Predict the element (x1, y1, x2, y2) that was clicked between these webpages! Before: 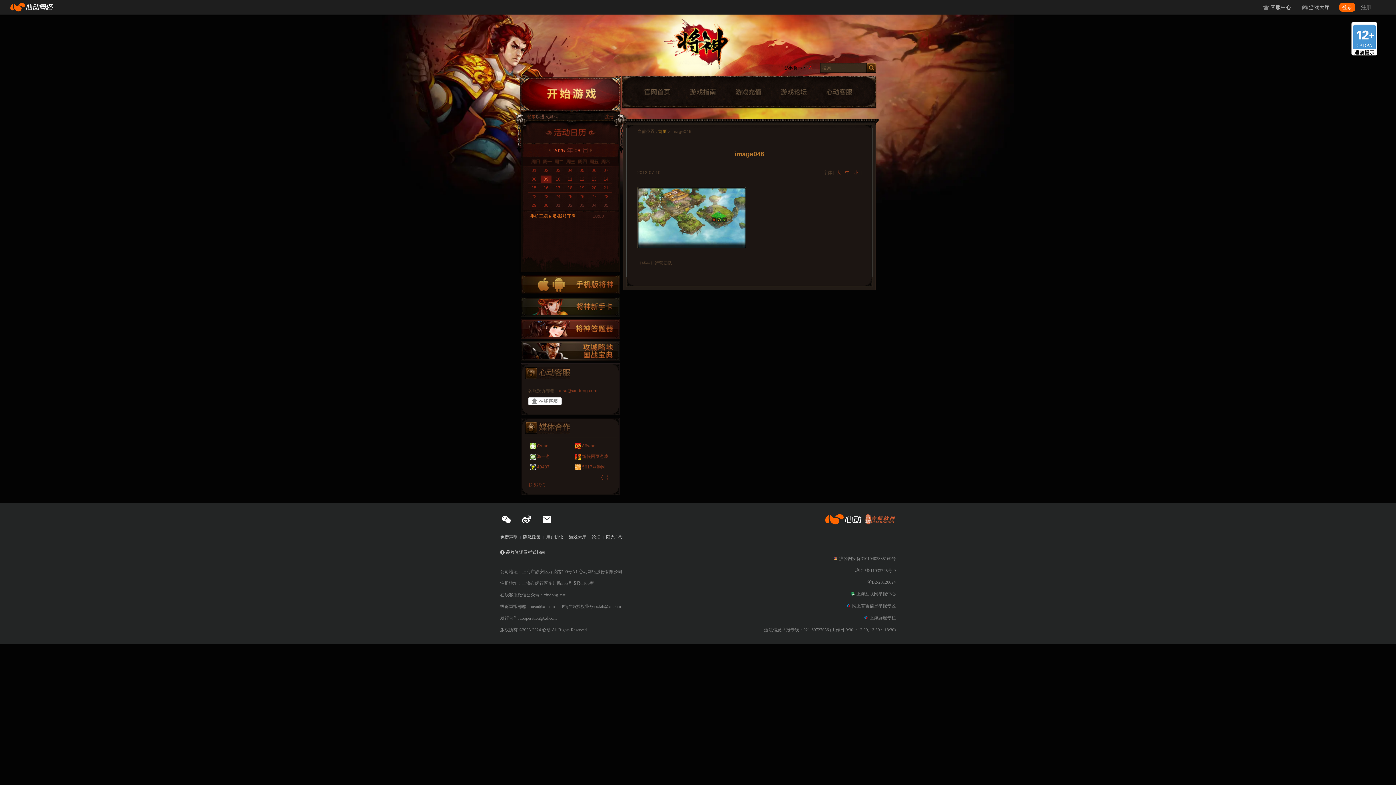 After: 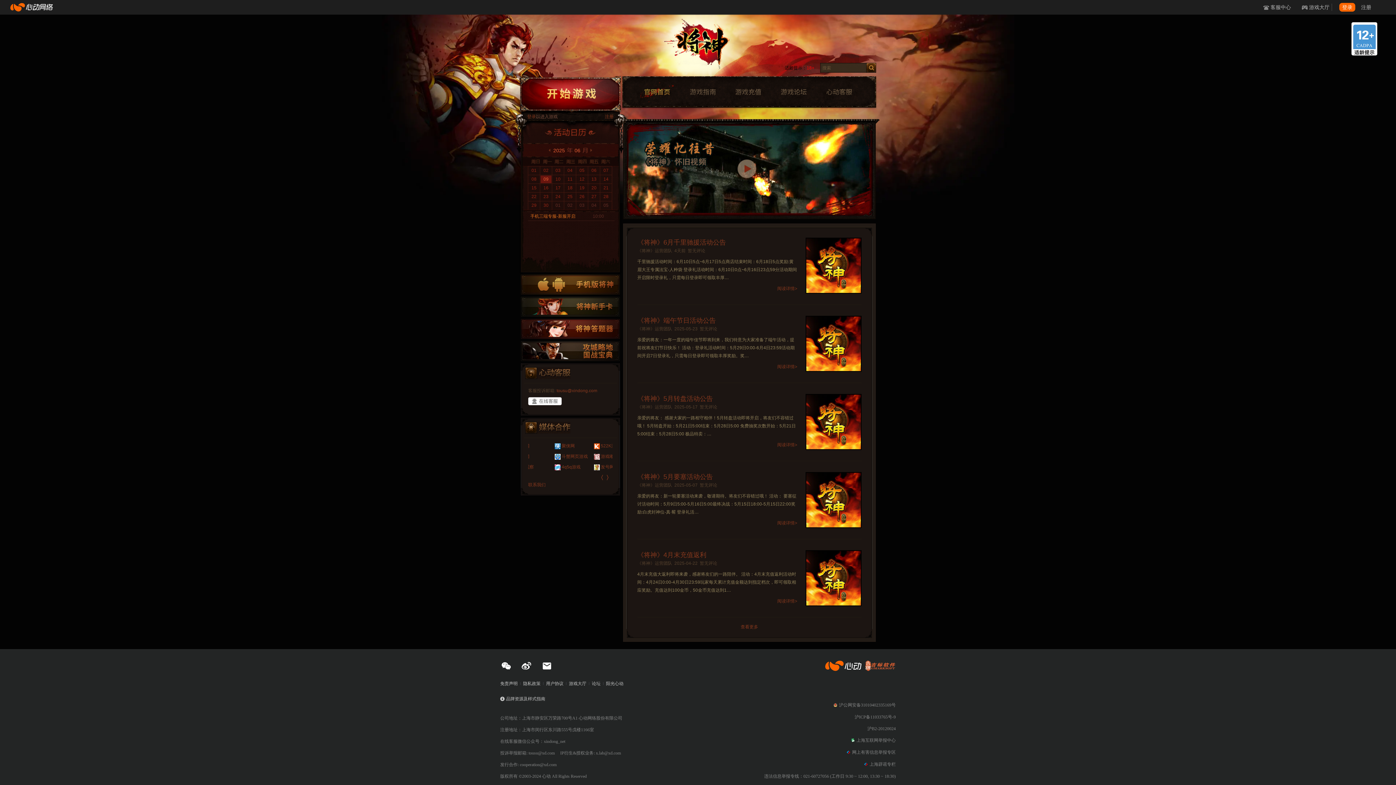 Action: label: 将神官网 bbox: (688, 22, 722, 71)